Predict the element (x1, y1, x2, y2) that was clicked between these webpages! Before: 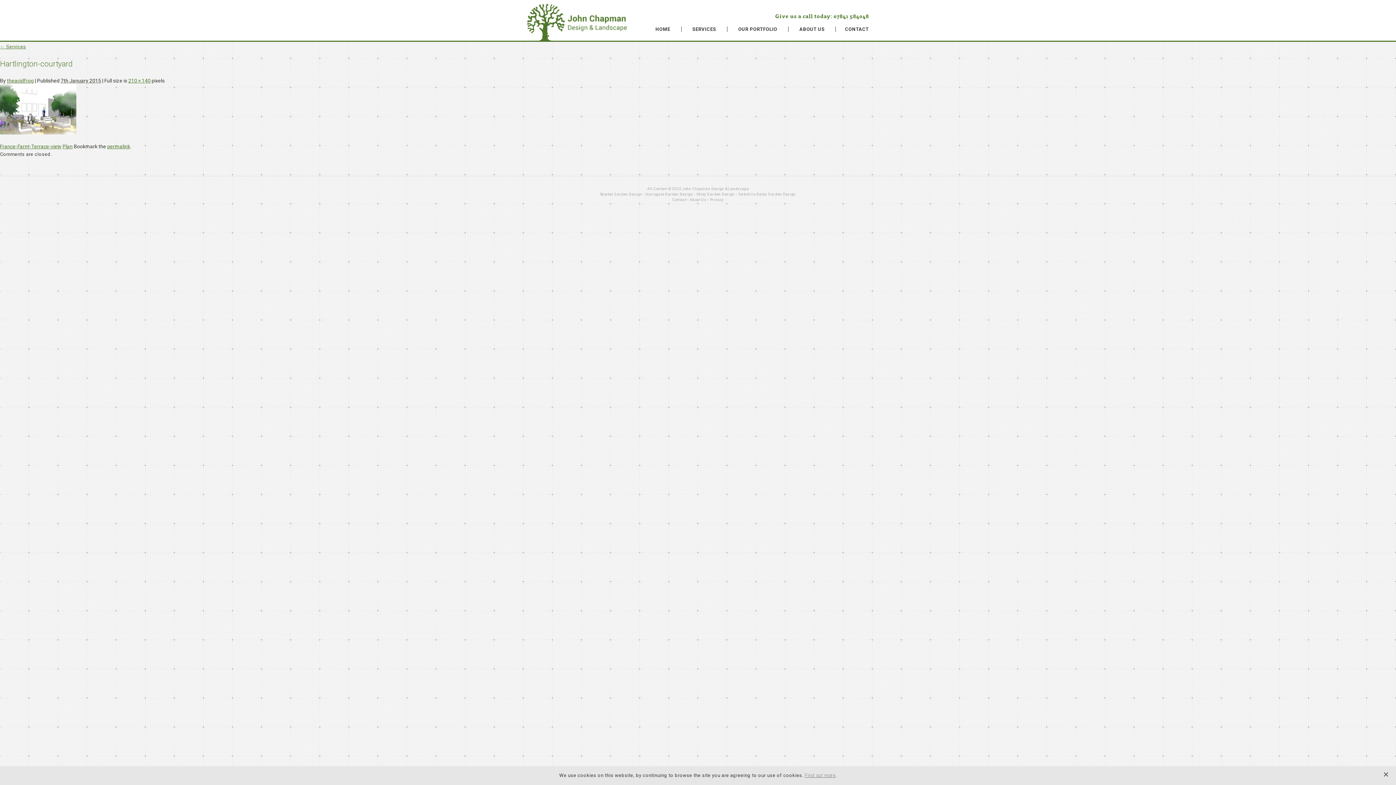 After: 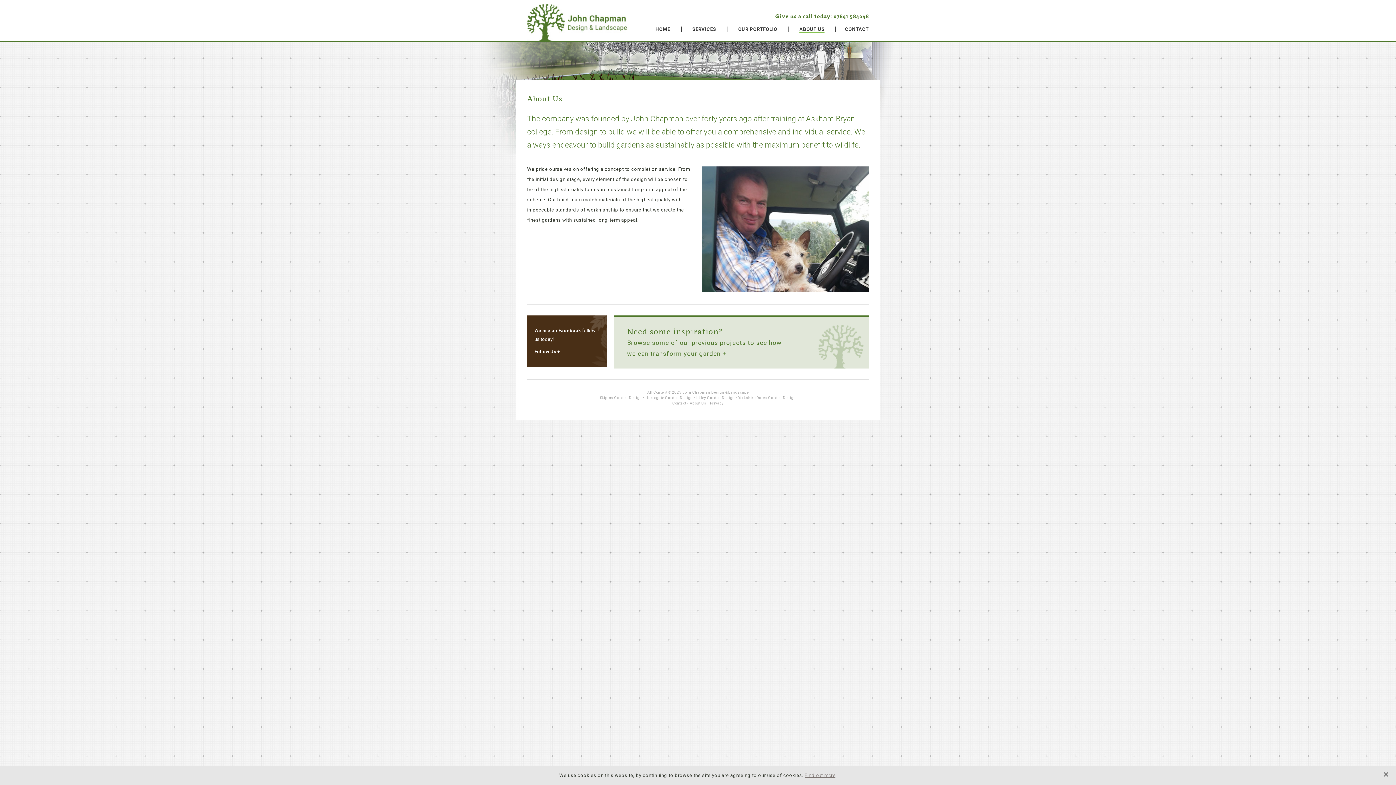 Action: label: About Us bbox: (690, 197, 706, 201)